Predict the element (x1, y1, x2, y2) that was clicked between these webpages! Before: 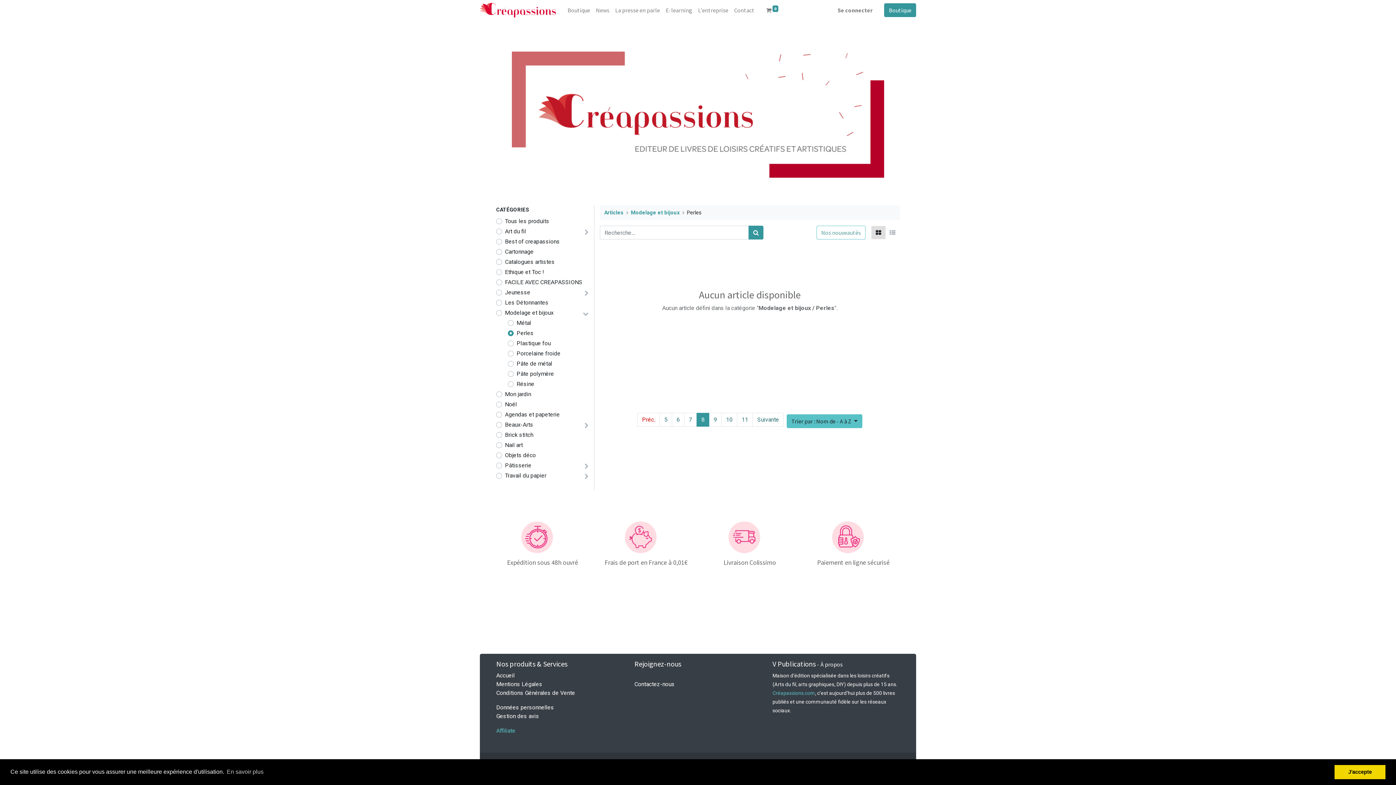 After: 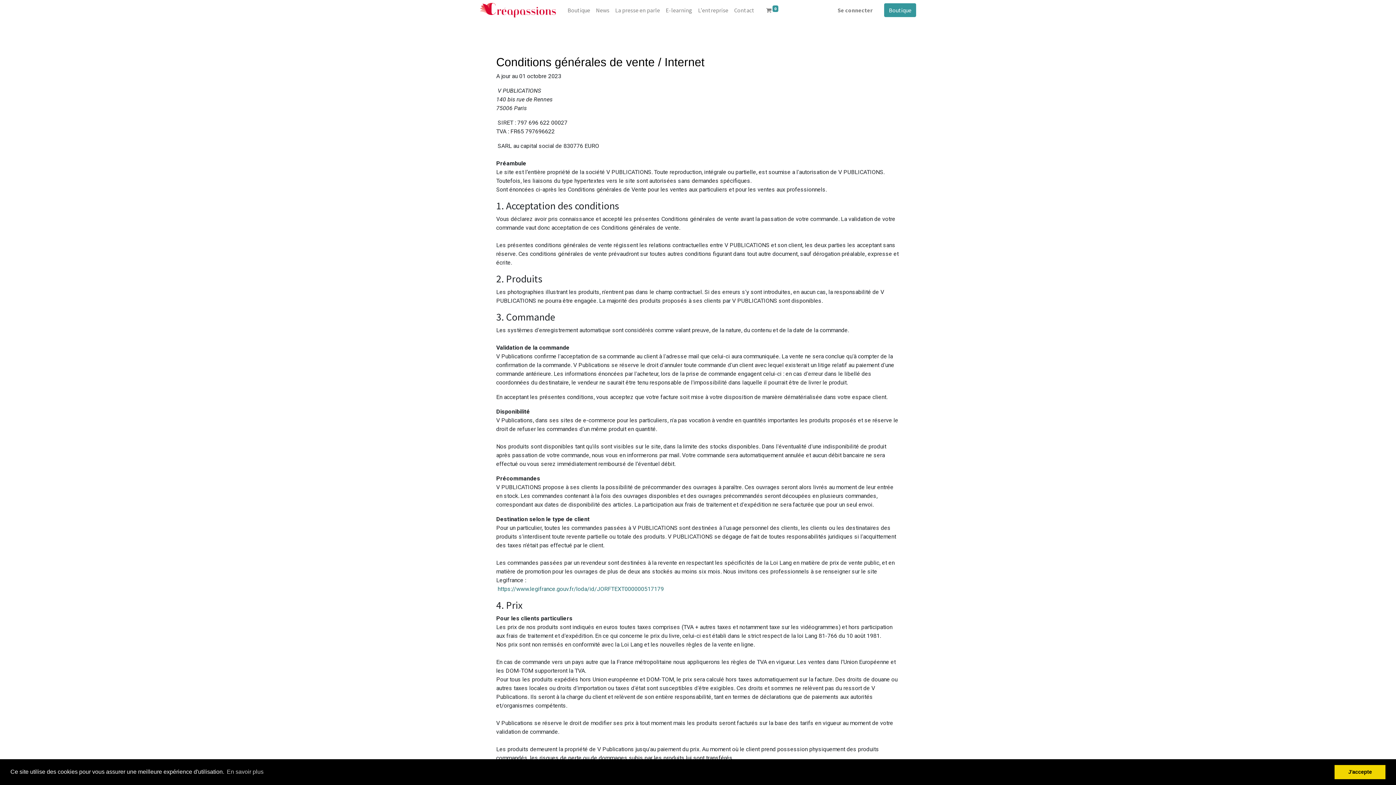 Action: bbox: (829, 533, 866, 540)